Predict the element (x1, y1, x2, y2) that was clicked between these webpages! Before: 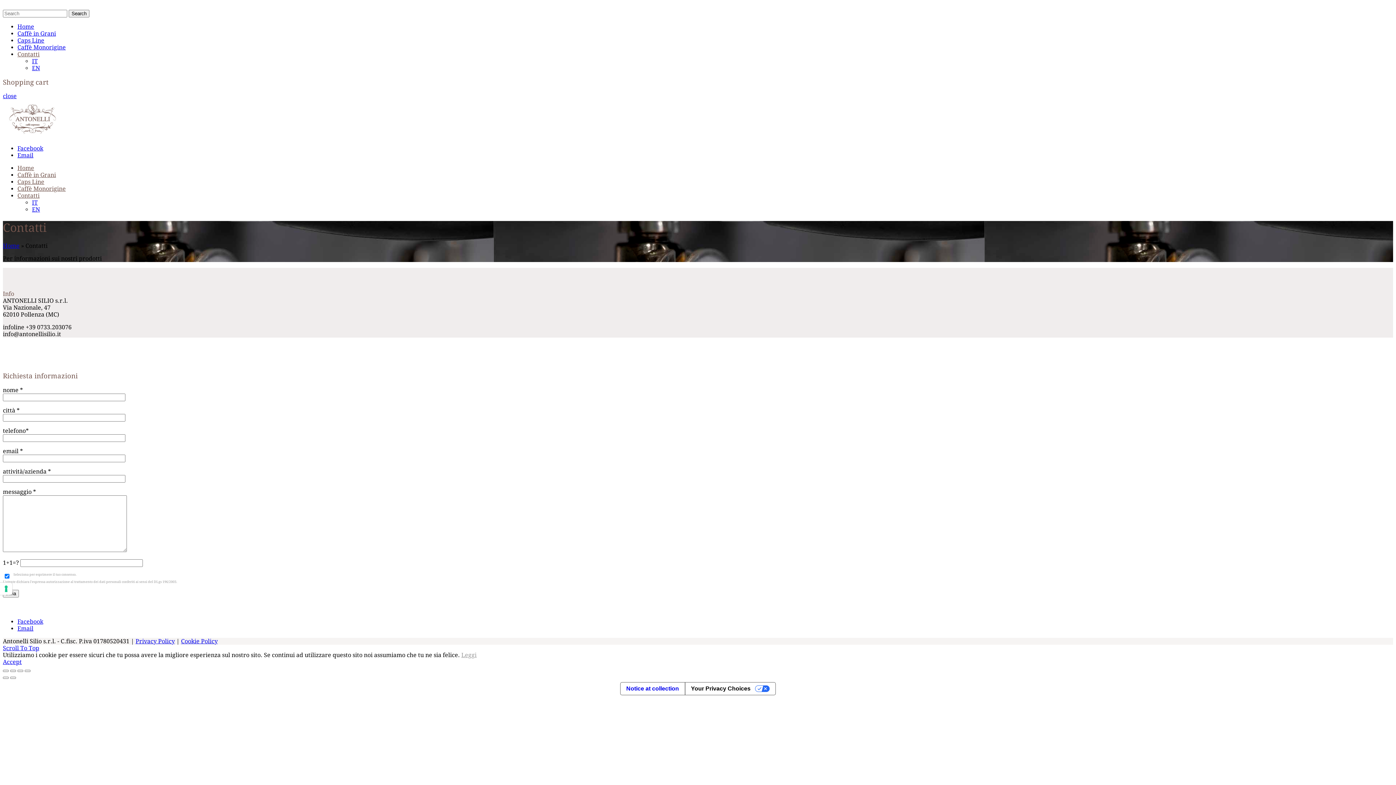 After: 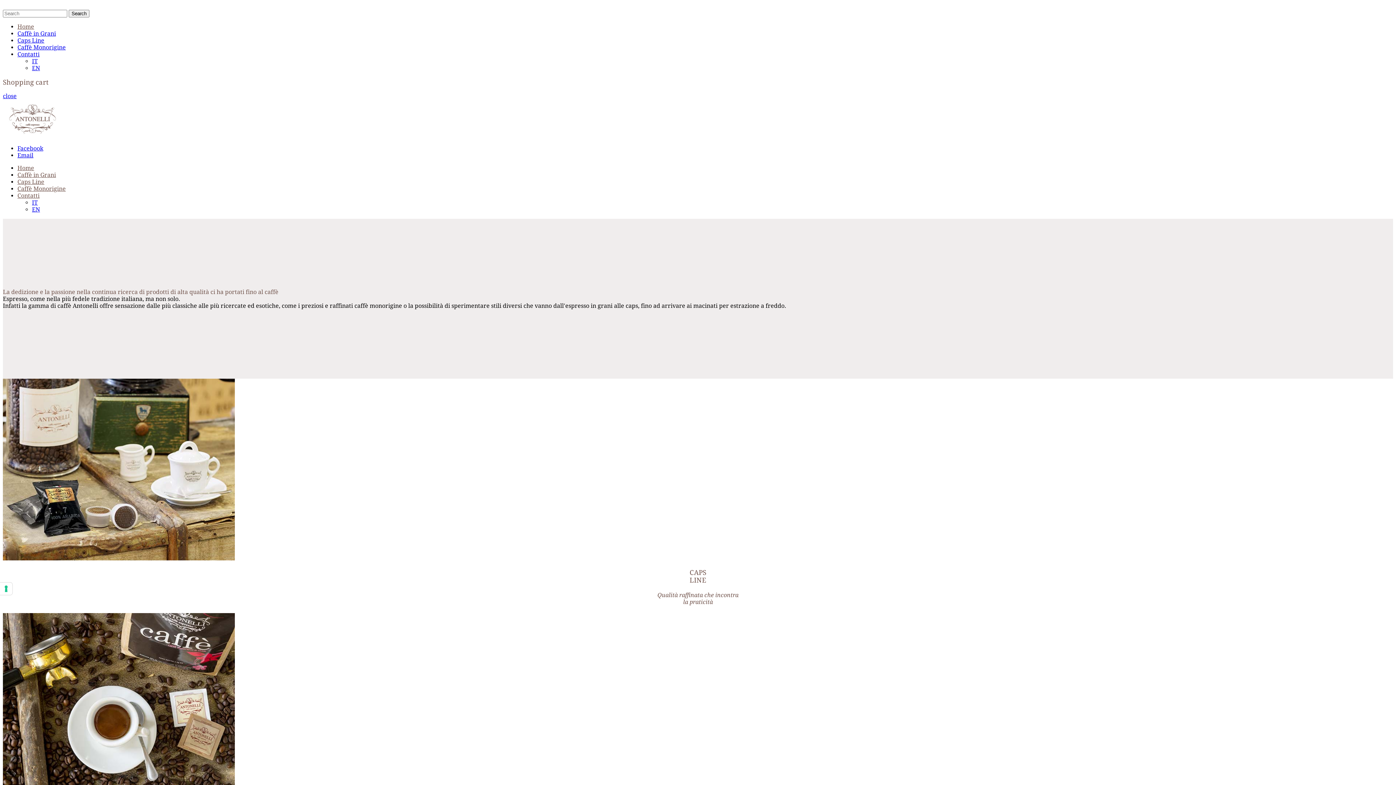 Action: bbox: (17, 164, 34, 171) label: Home